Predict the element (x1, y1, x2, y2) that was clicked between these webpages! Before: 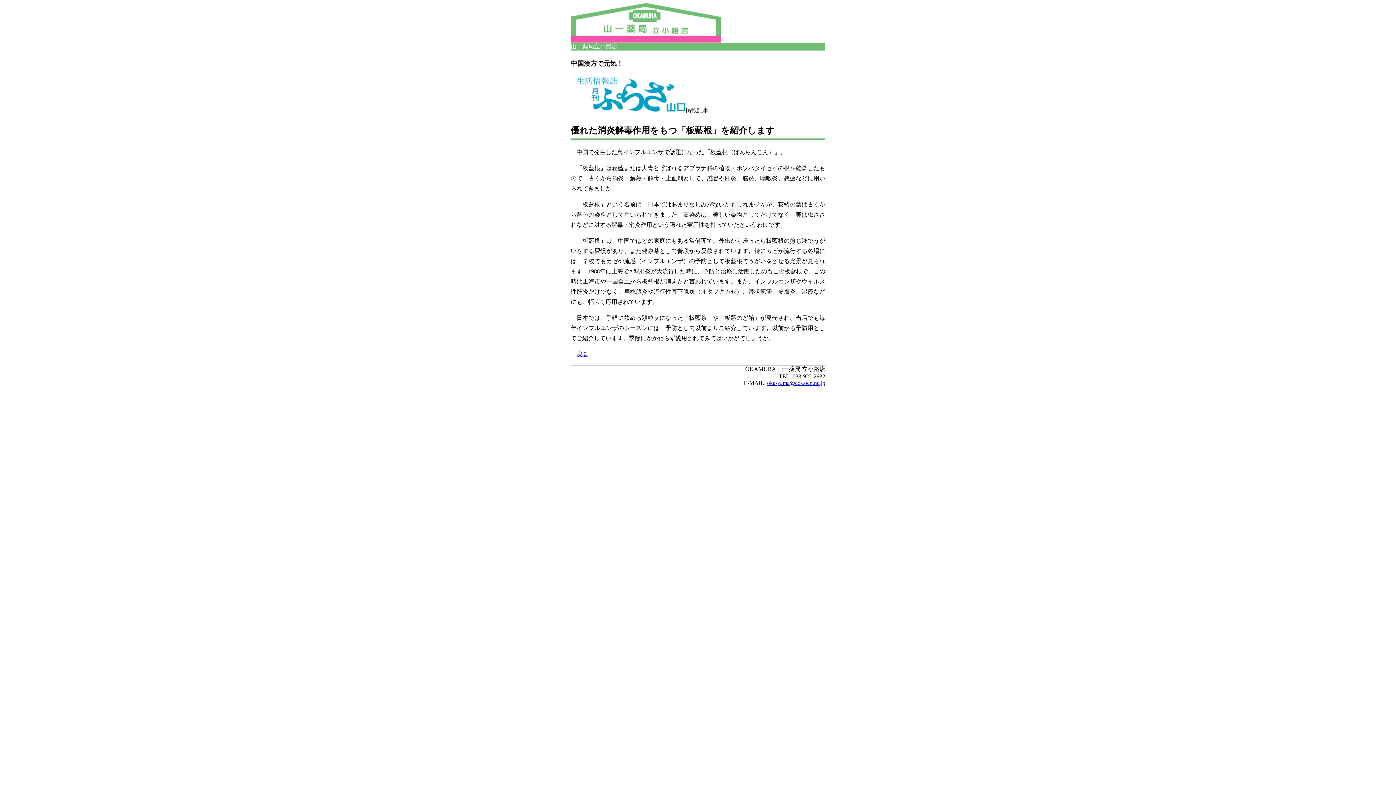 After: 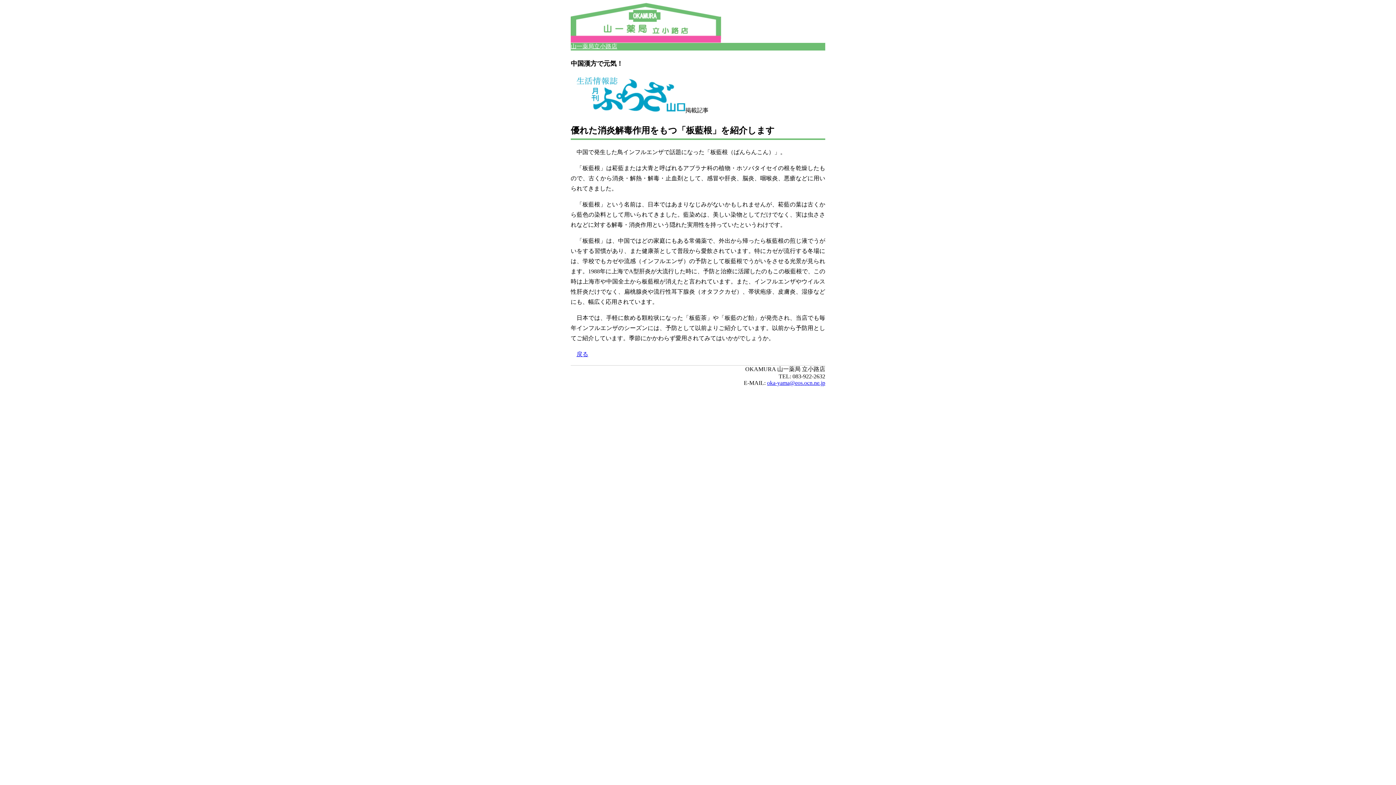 Action: bbox: (767, 379, 825, 386) label: oka-yama@eos.ocn.ne.jp